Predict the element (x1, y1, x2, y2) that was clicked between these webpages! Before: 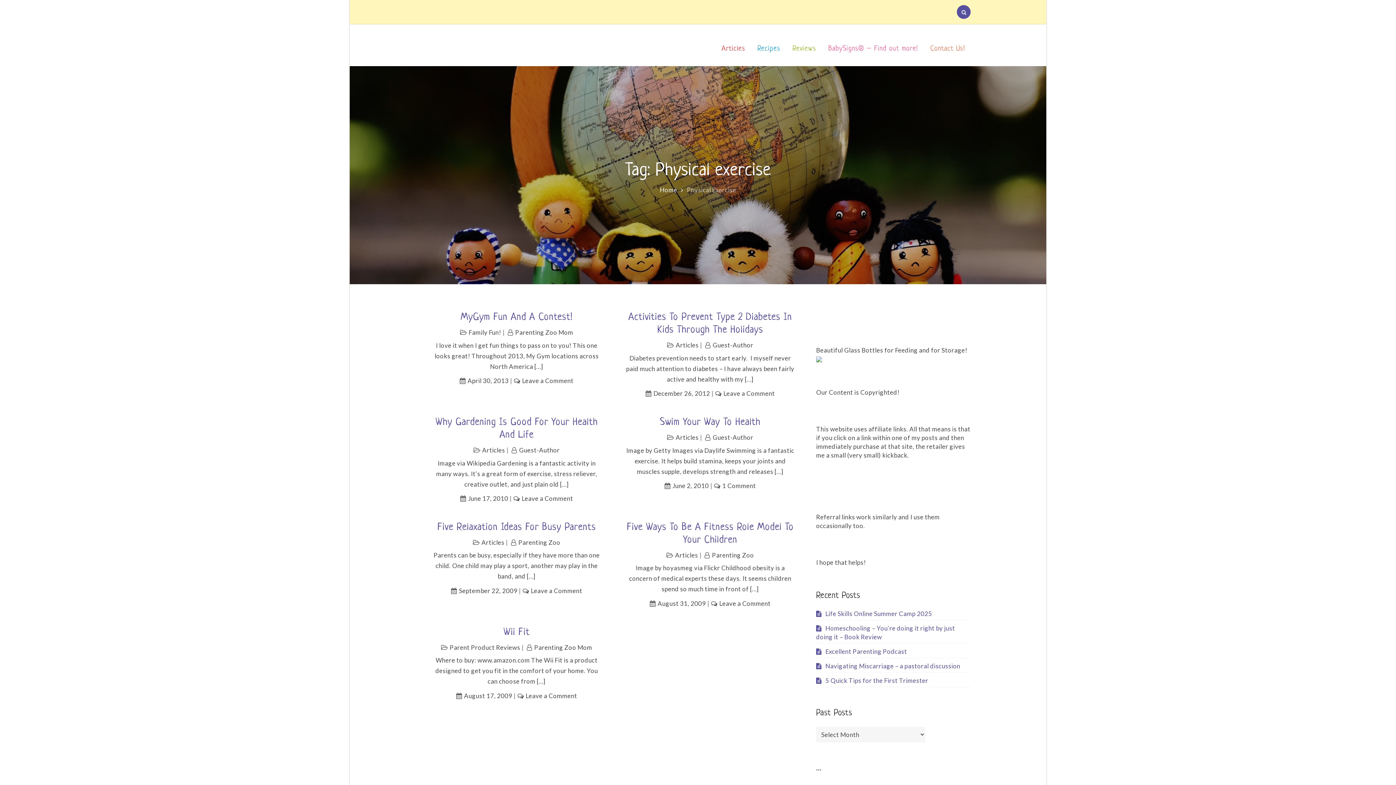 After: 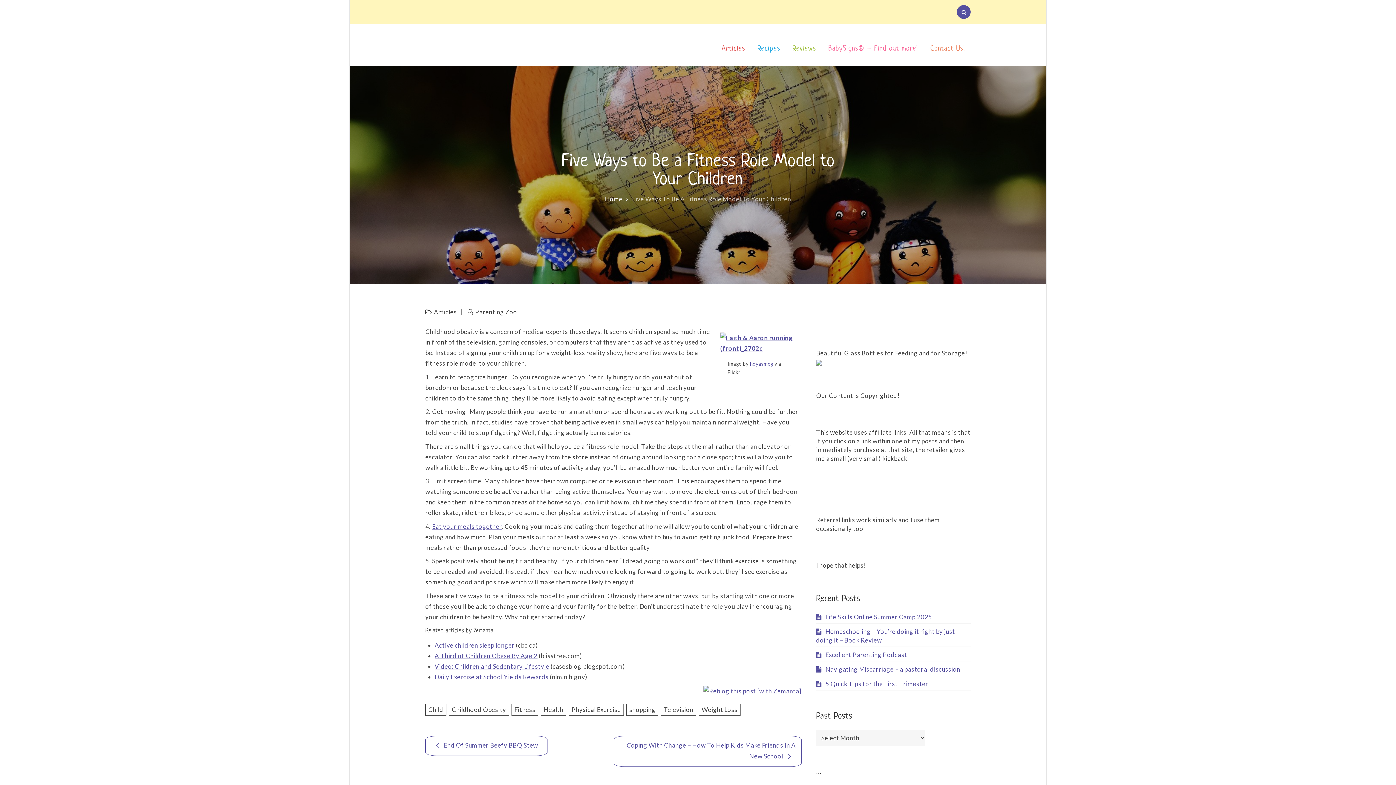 Action: label: August 31, 2009 bbox: (650, 597, 706, 610)